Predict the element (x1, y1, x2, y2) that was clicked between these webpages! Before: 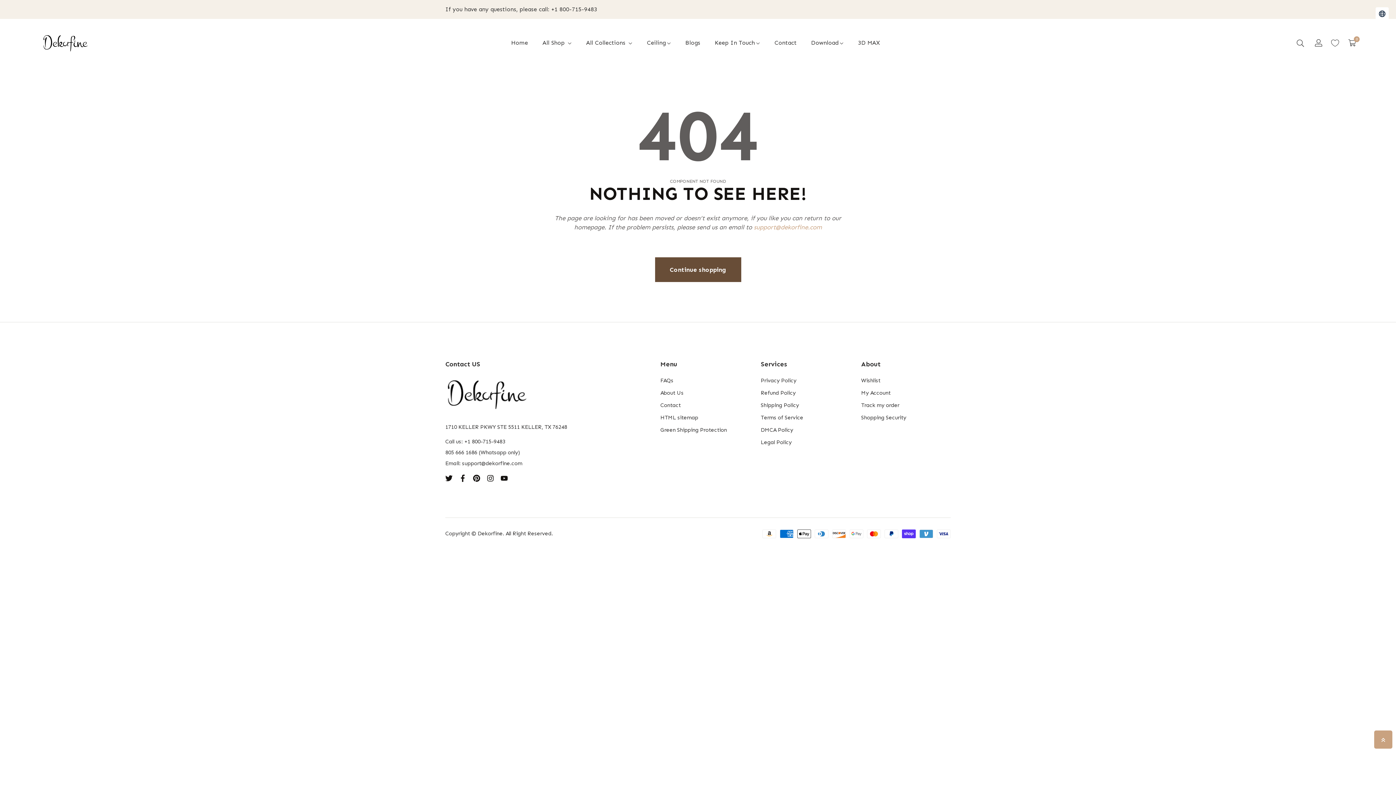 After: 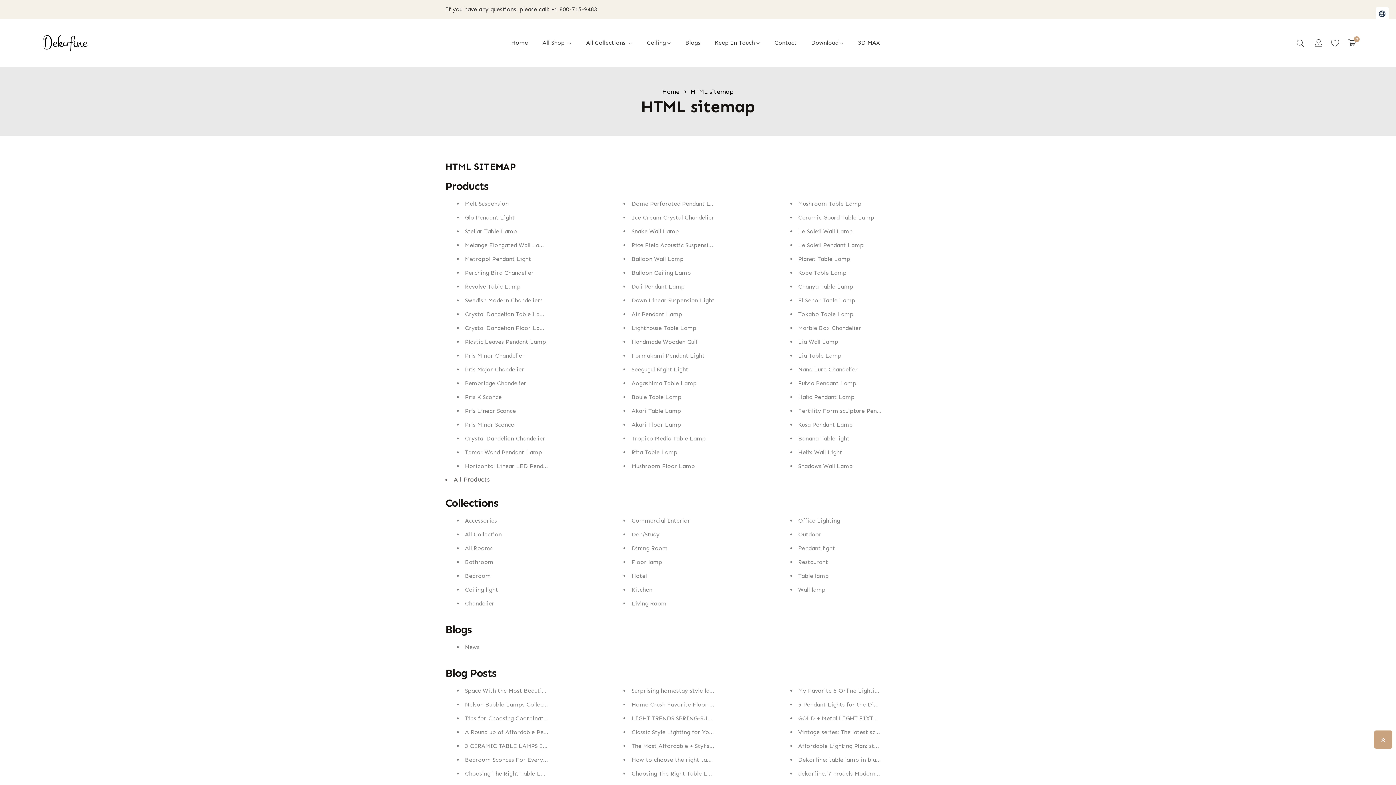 Action: bbox: (660, 414, 698, 421) label: HTML sitemap